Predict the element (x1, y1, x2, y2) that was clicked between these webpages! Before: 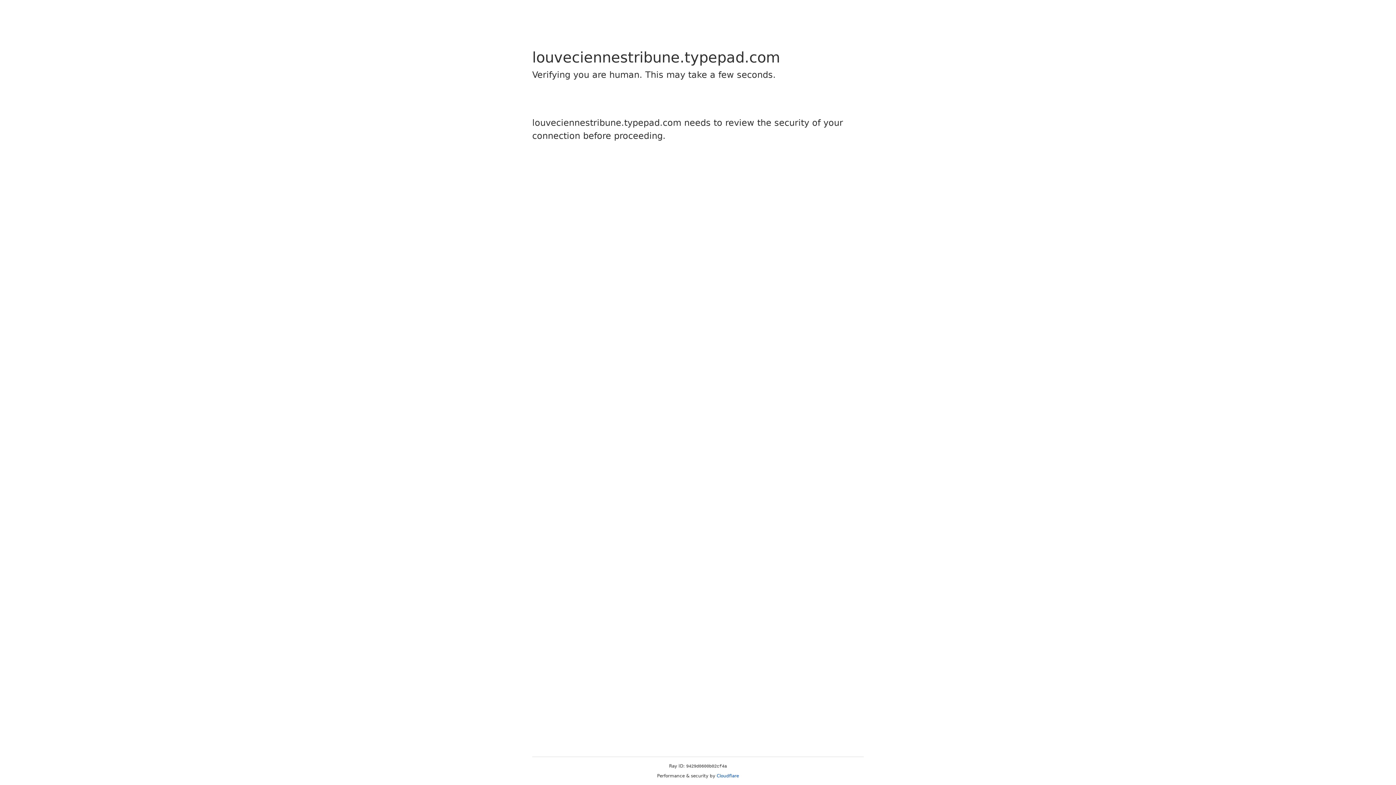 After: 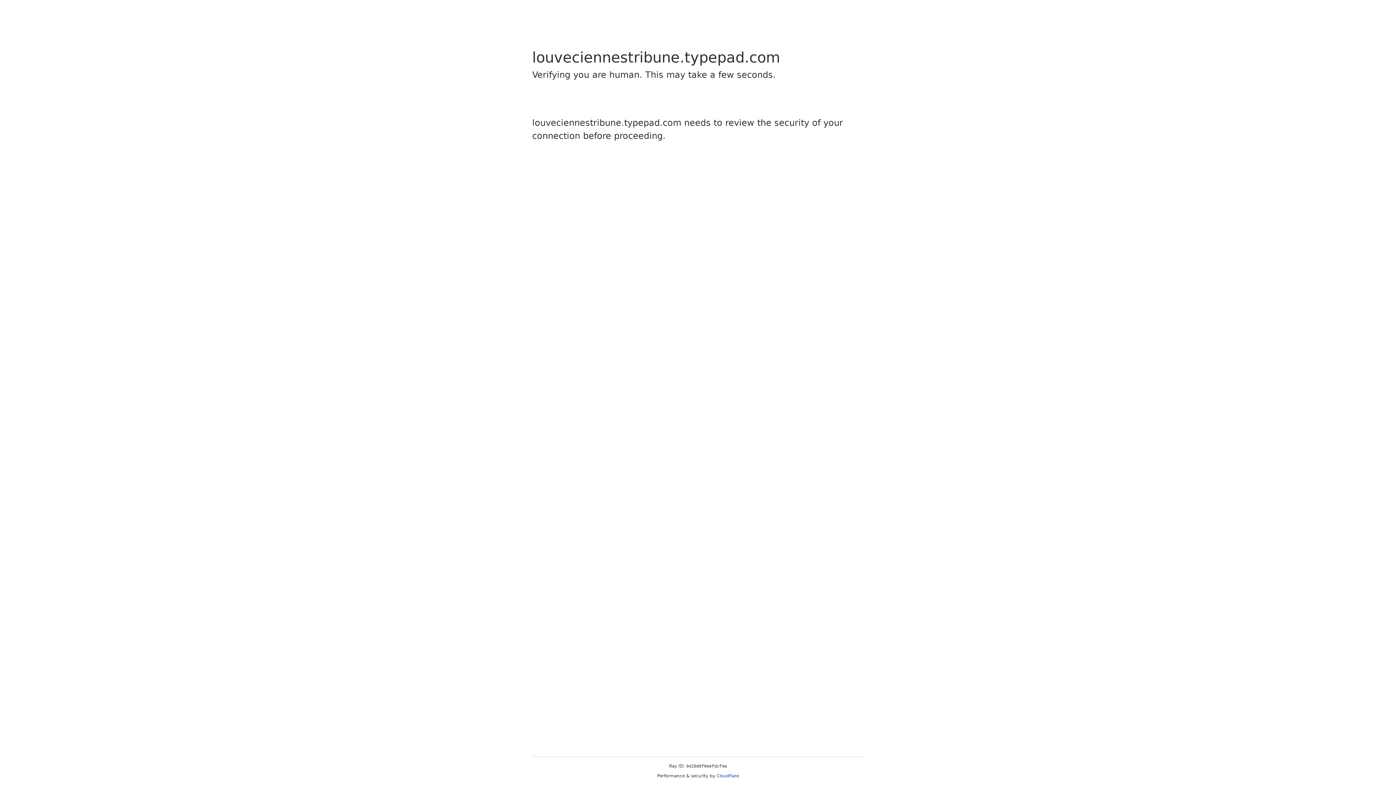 Action: label: Cloudflare bbox: (716, 773, 739, 778)